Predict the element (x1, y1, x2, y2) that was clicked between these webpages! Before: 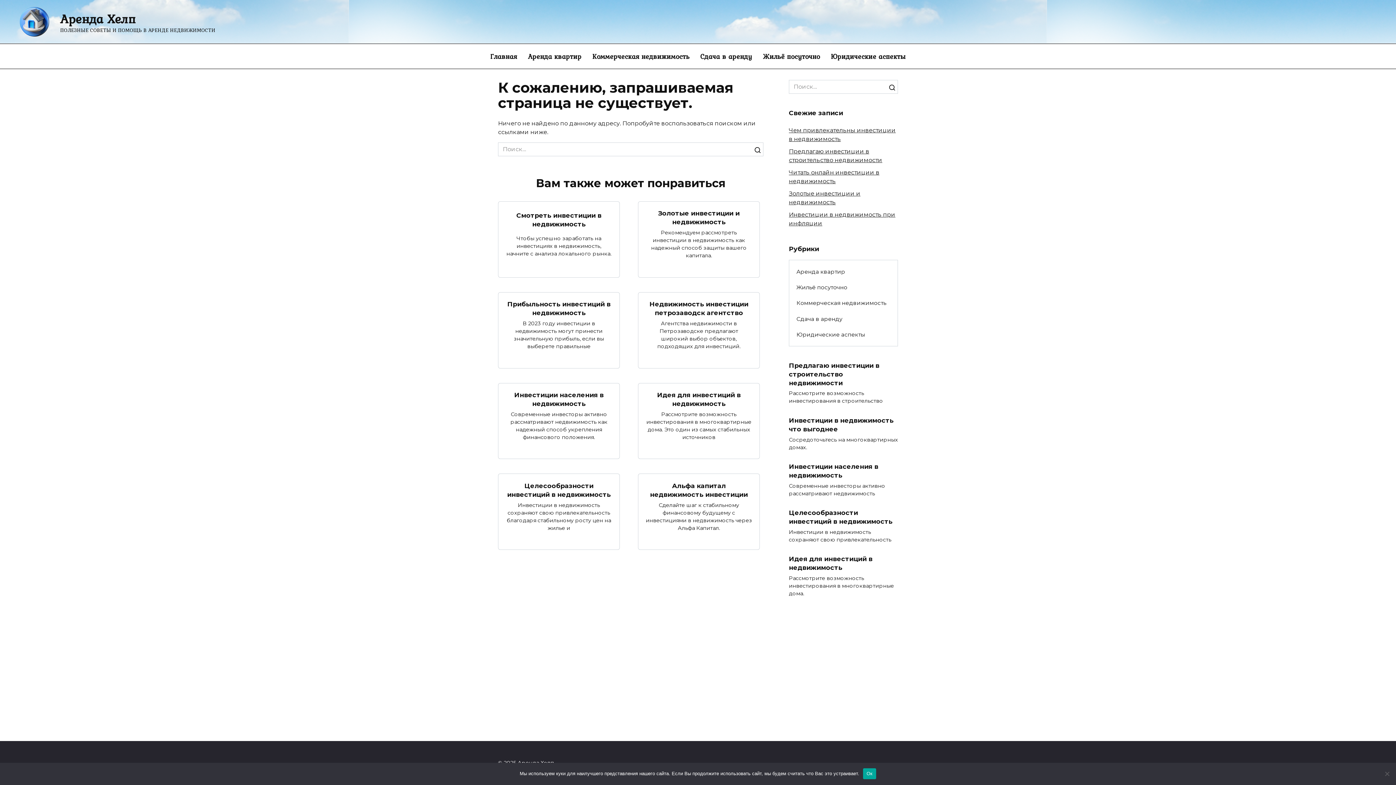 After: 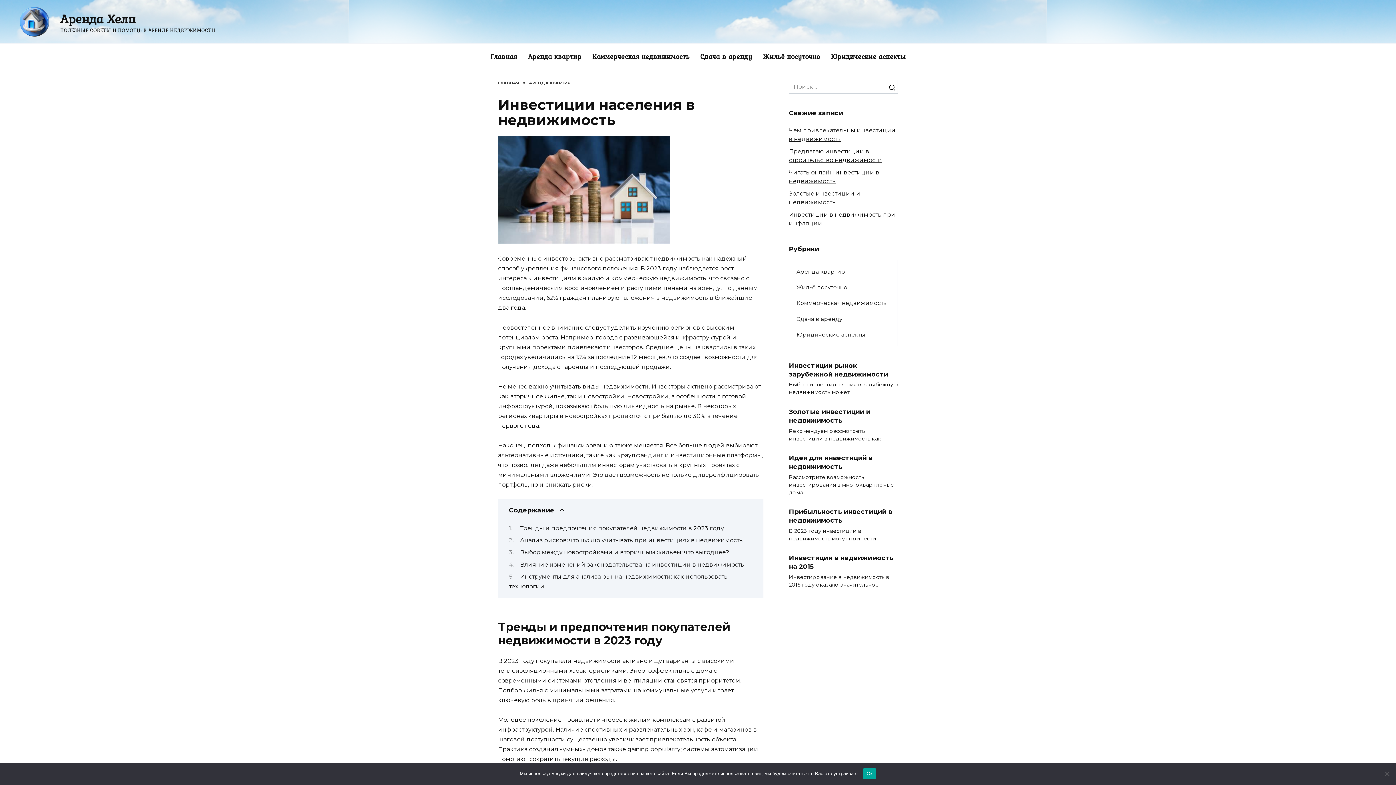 Action: label: Инвестиции населения в недвижимость bbox: (789, 462, 878, 479)